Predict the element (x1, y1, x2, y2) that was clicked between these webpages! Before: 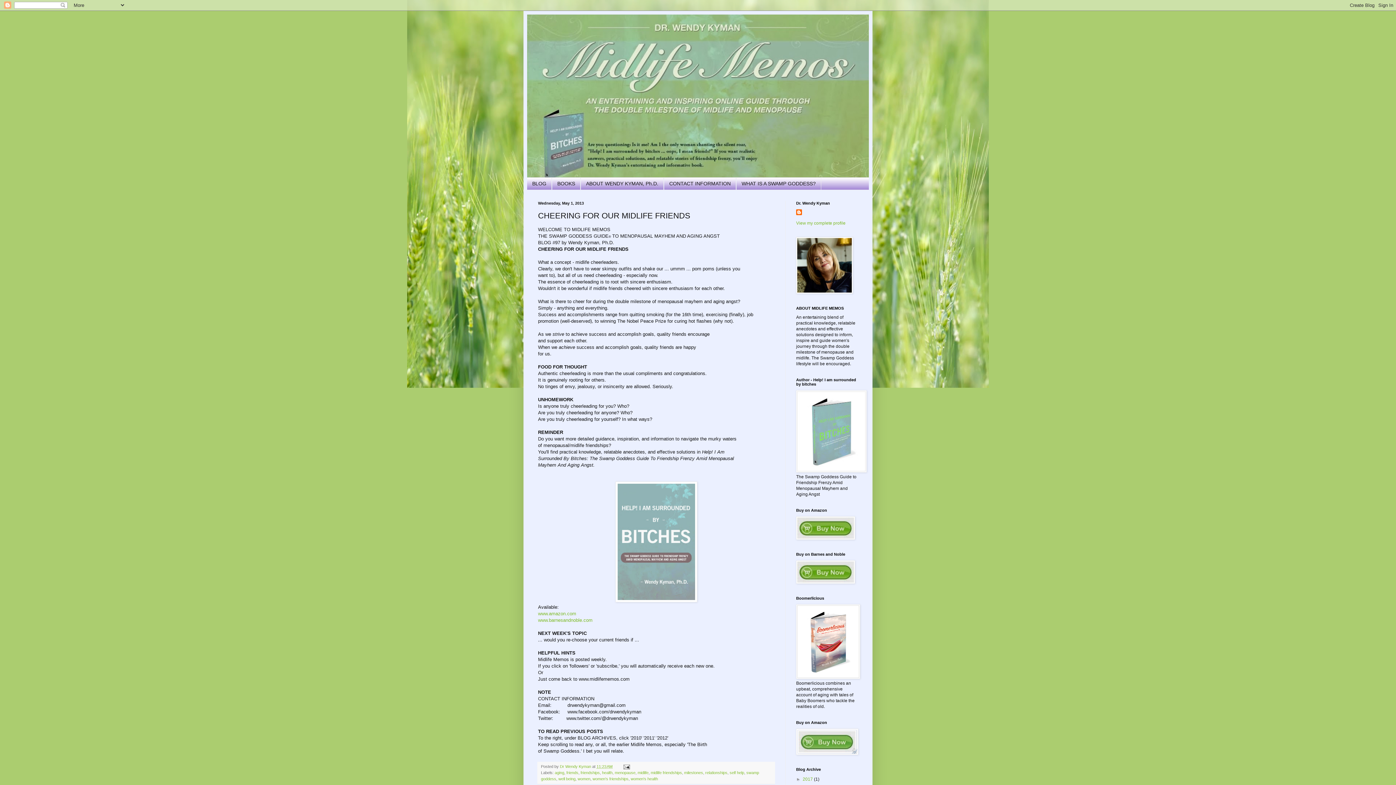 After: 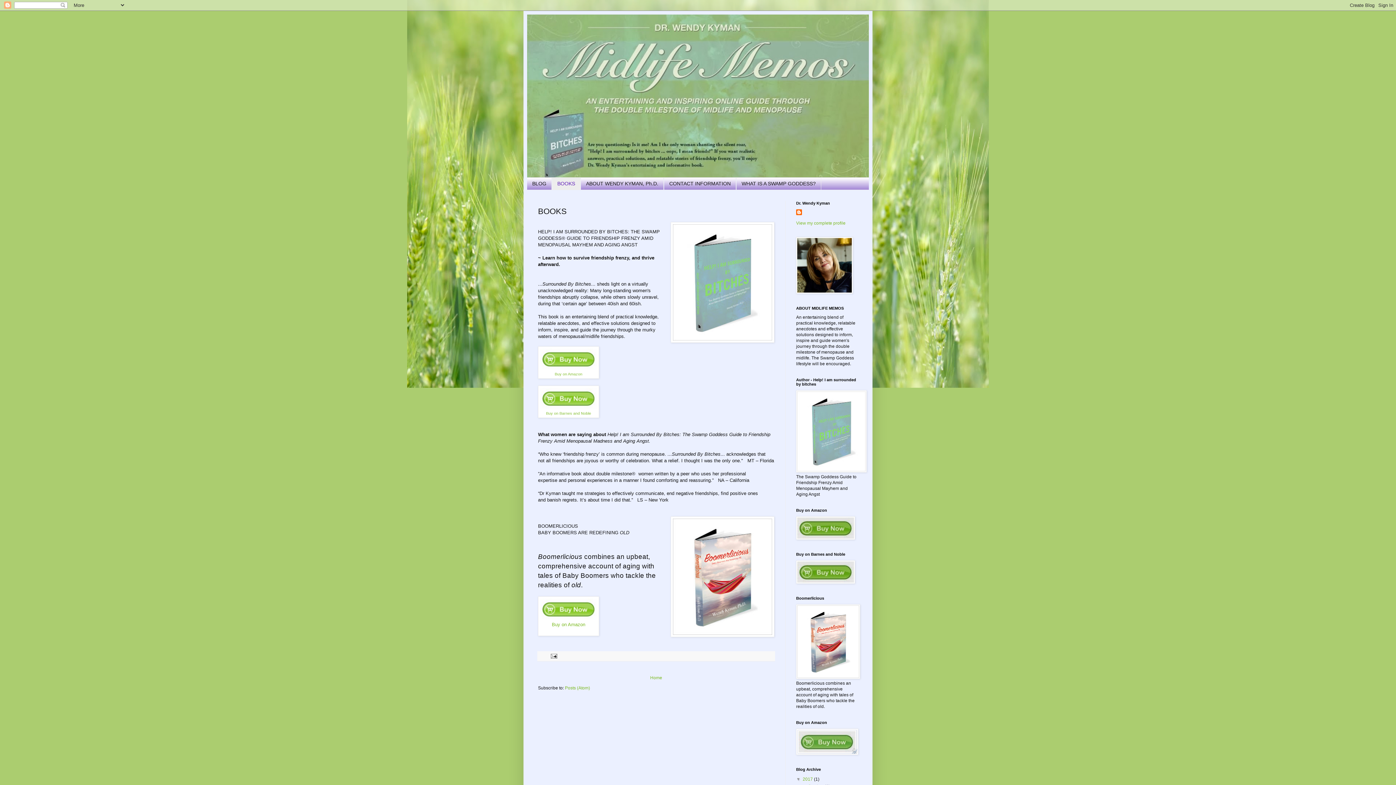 Action: label: BOOKS bbox: (552, 177, 580, 189)